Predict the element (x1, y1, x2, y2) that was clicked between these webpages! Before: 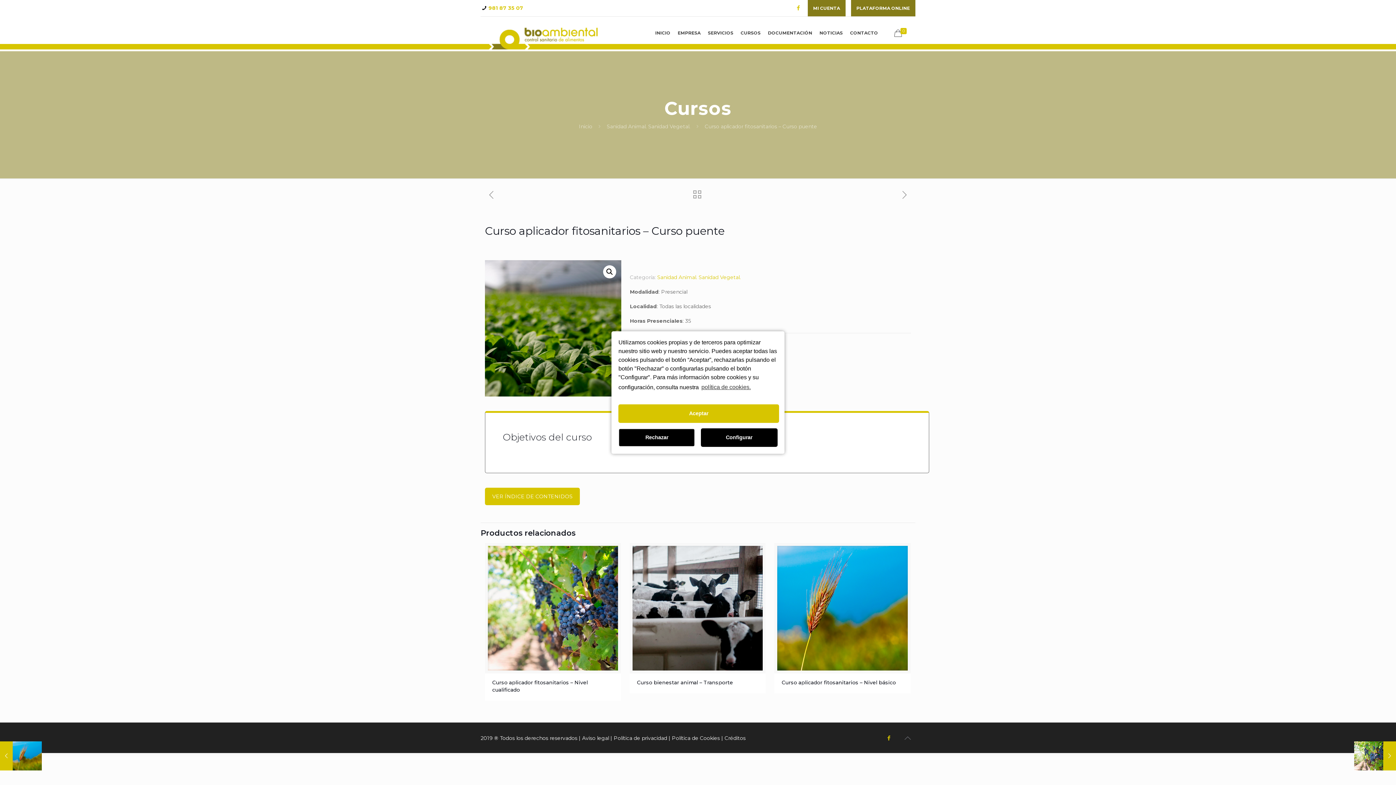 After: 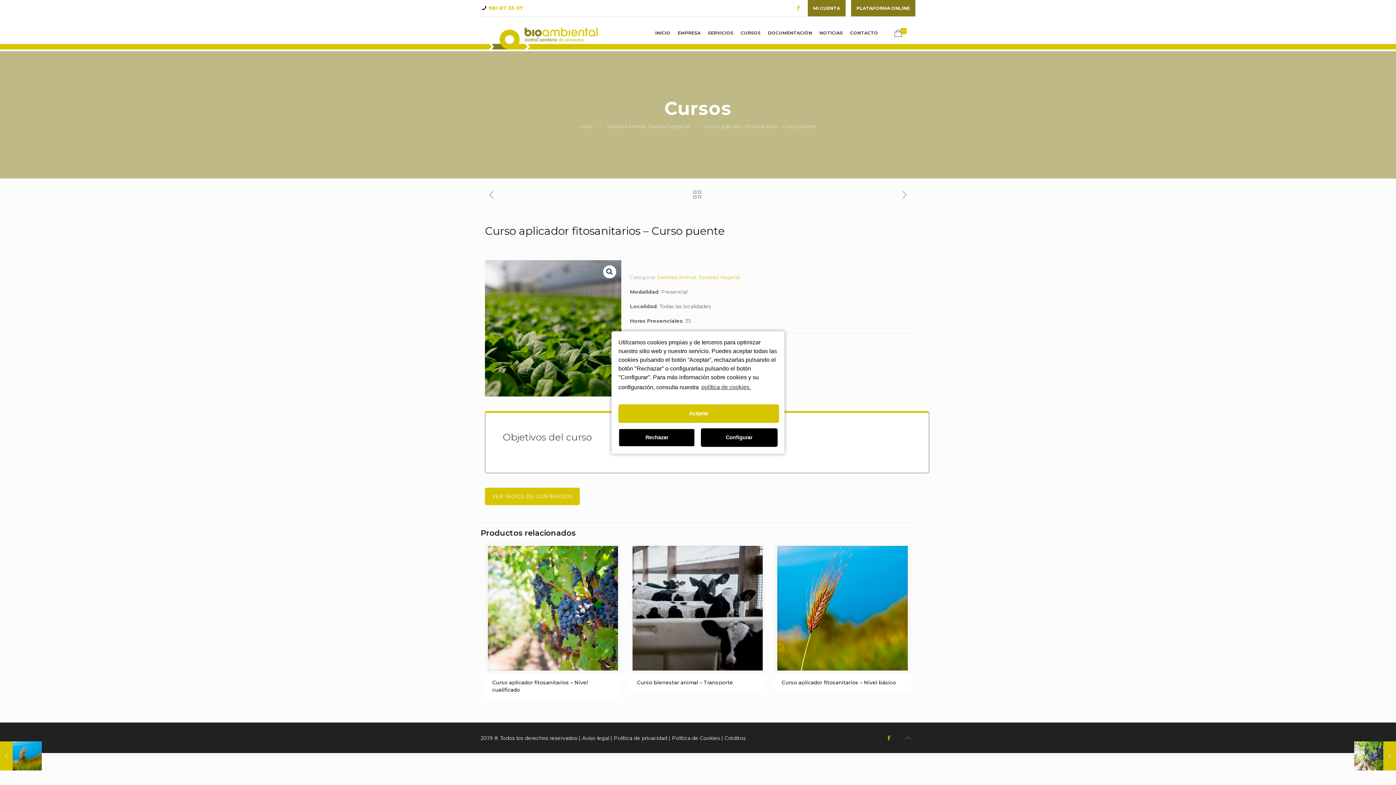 Action: bbox: (794, 4, 802, 11)